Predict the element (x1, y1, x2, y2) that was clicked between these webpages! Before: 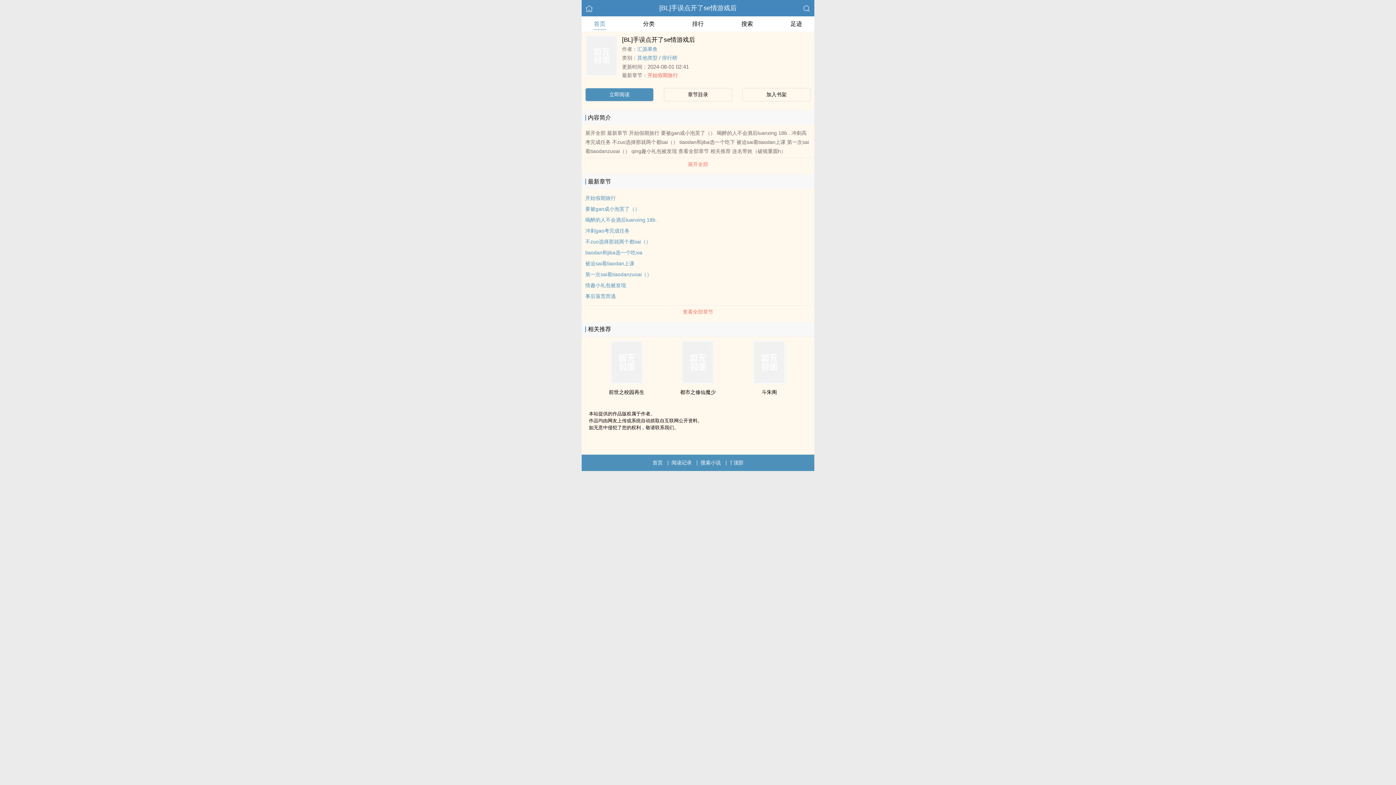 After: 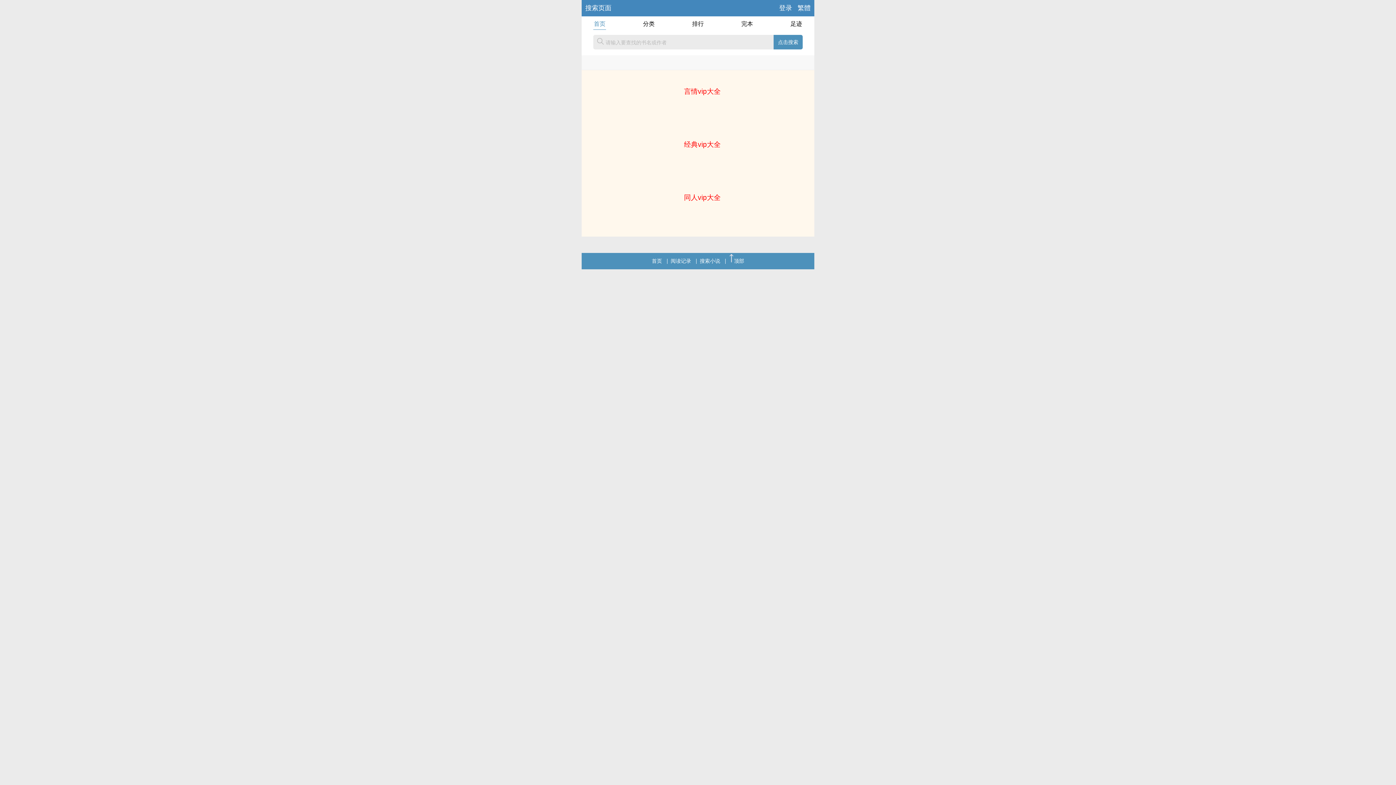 Action: label: 搜索小说 bbox: (700, 454, 721, 471)